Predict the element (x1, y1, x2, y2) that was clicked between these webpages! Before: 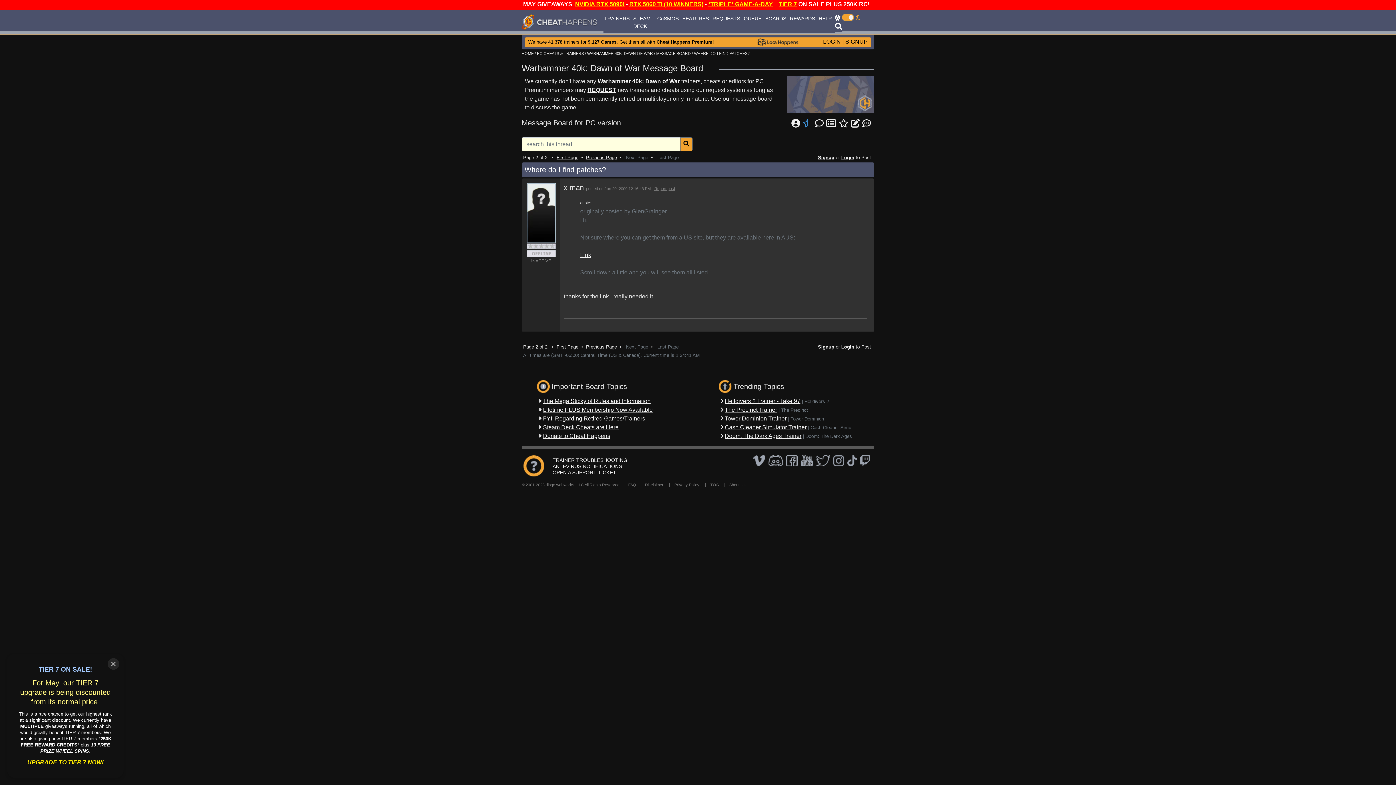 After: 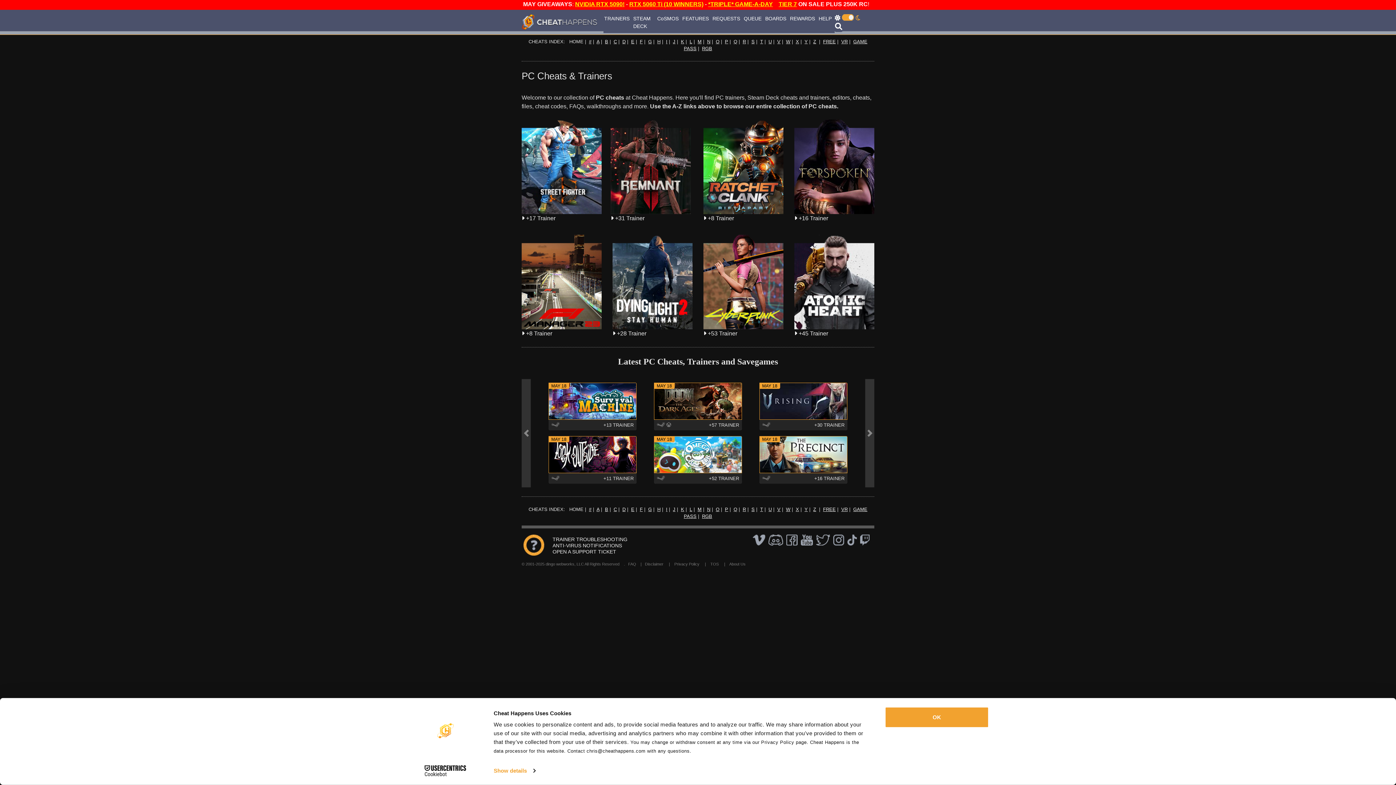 Action: label: PC CHEATS & TRAINERS bbox: (537, 51, 584, 55)